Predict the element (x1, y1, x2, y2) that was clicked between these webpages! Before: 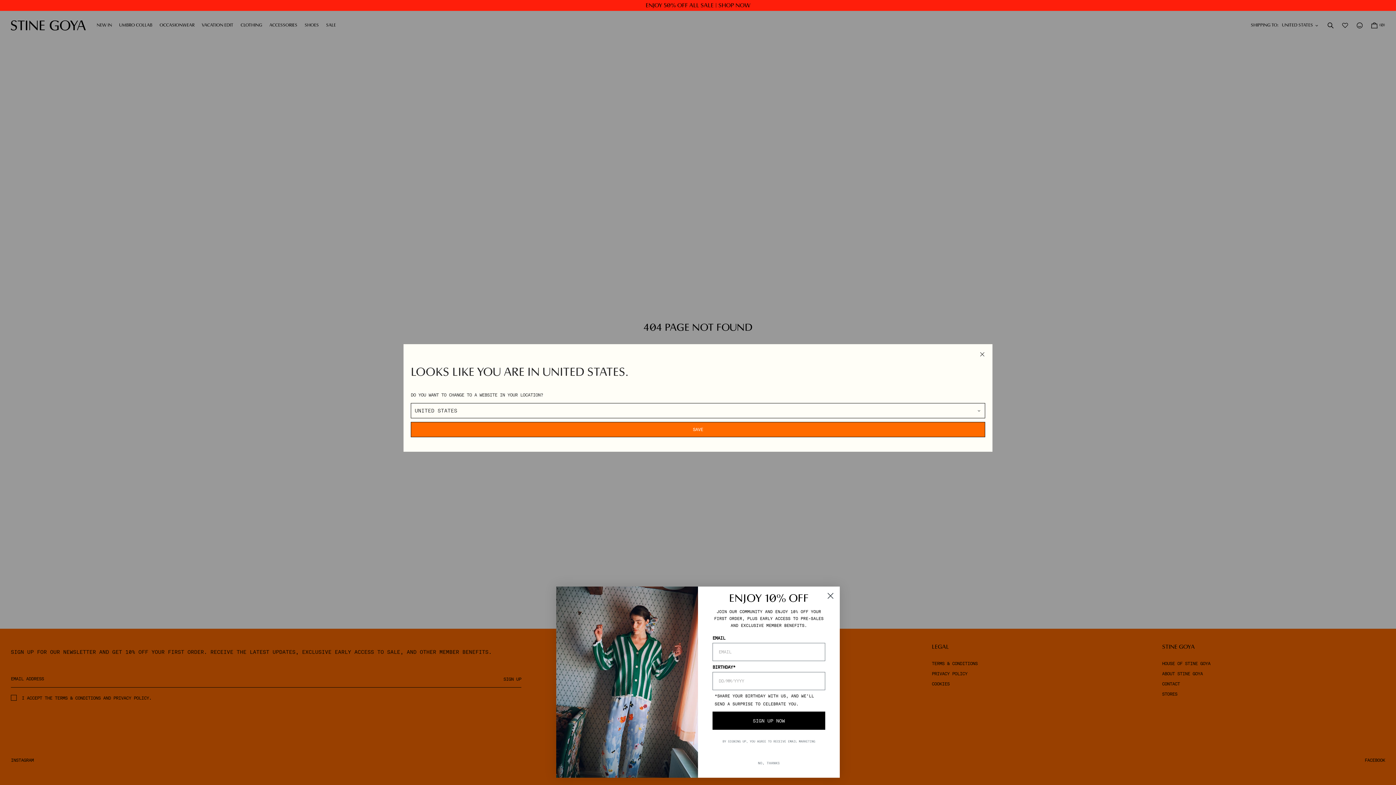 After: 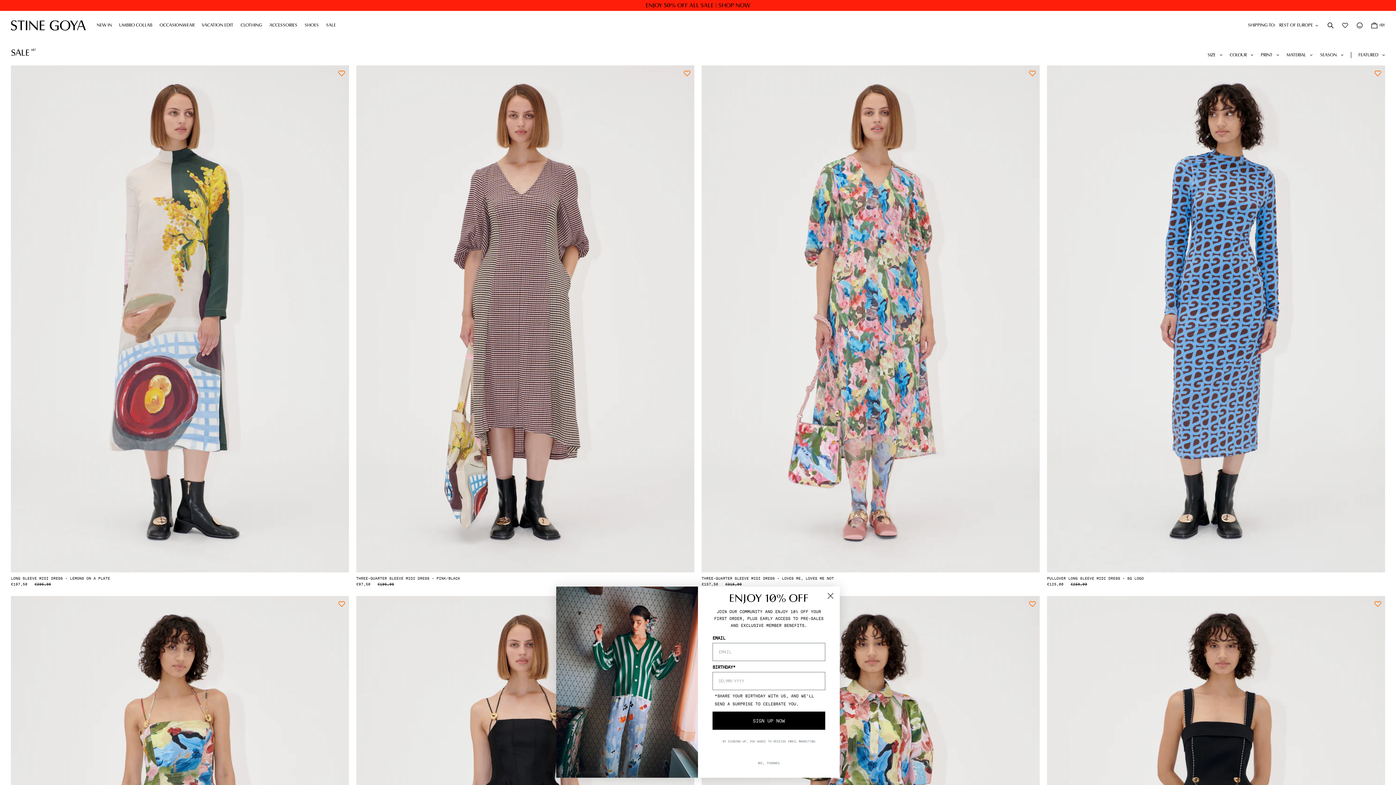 Action: bbox: (10, 0, 1385, 10) label: ENJOY 50% OFF ALL SALE | SHOP NOW